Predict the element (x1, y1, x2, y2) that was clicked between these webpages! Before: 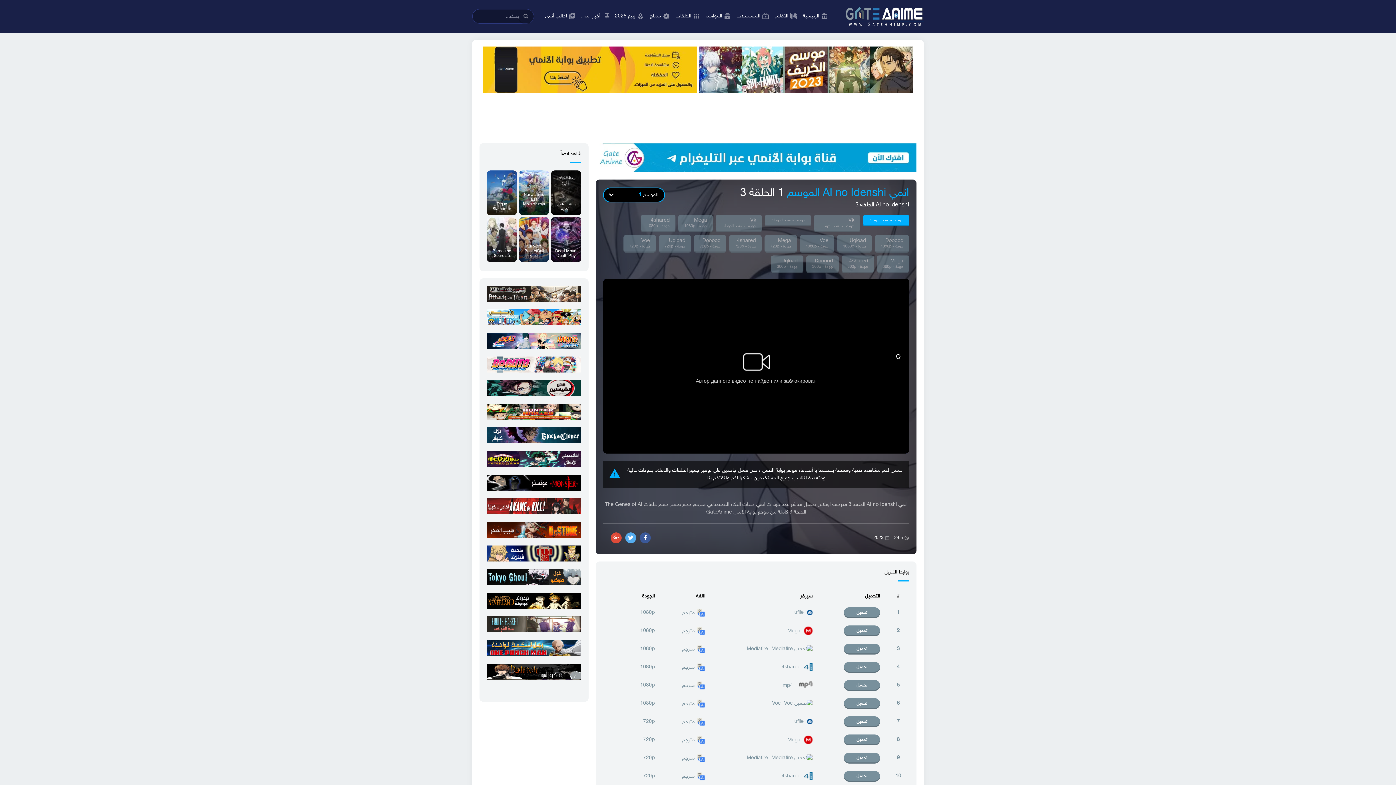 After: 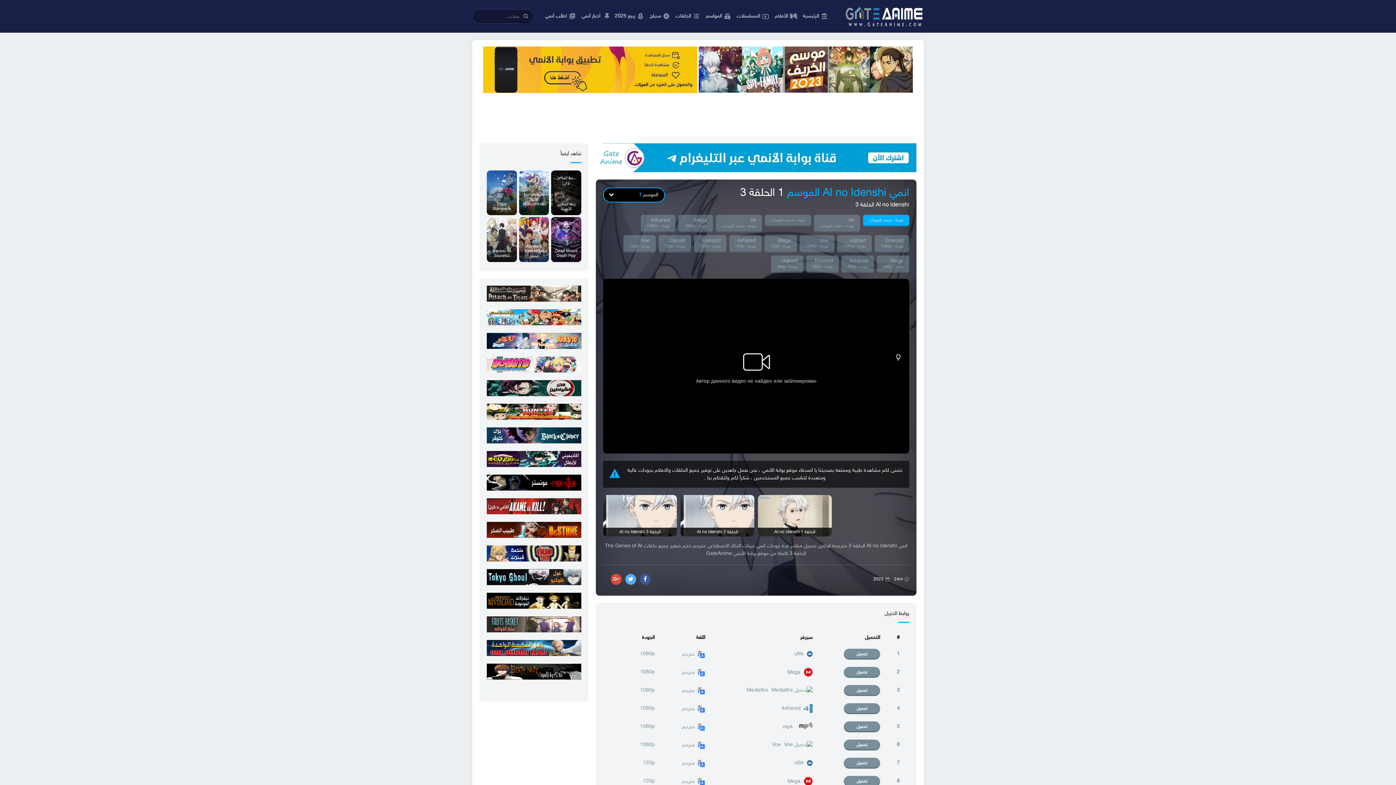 Action: bbox: (844, 625, 880, 636) label: تحميل